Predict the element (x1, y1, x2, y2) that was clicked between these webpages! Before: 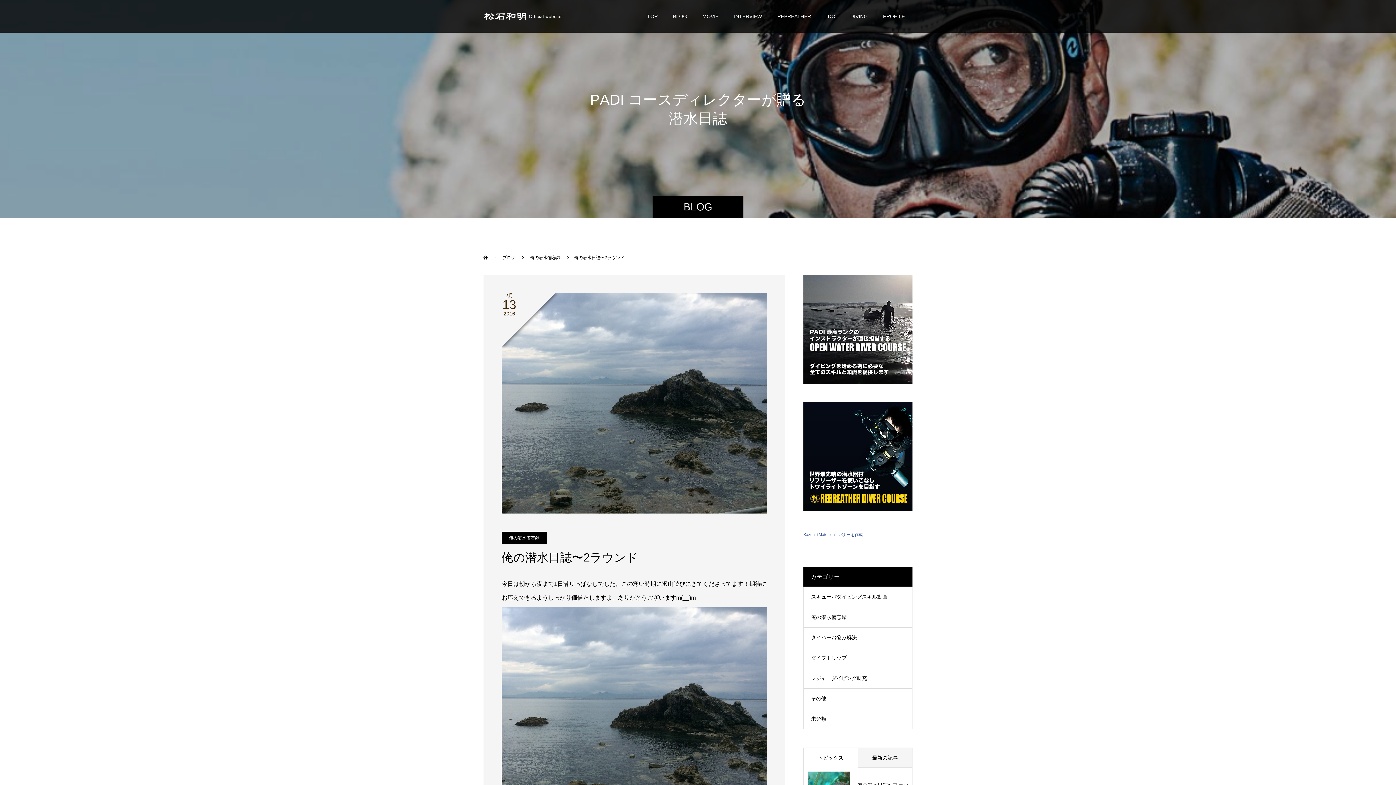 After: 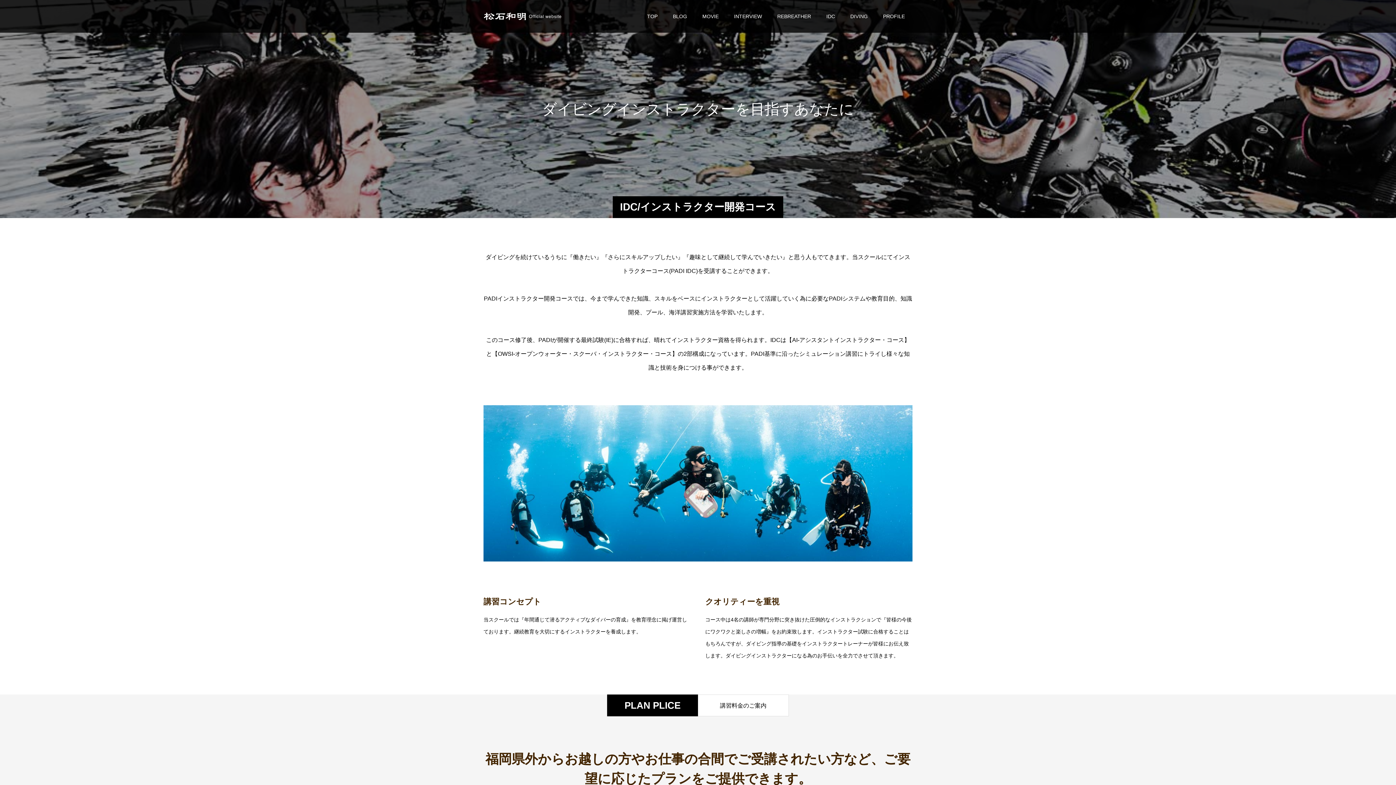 Action: label: IDC bbox: (818, 0, 842, 32)